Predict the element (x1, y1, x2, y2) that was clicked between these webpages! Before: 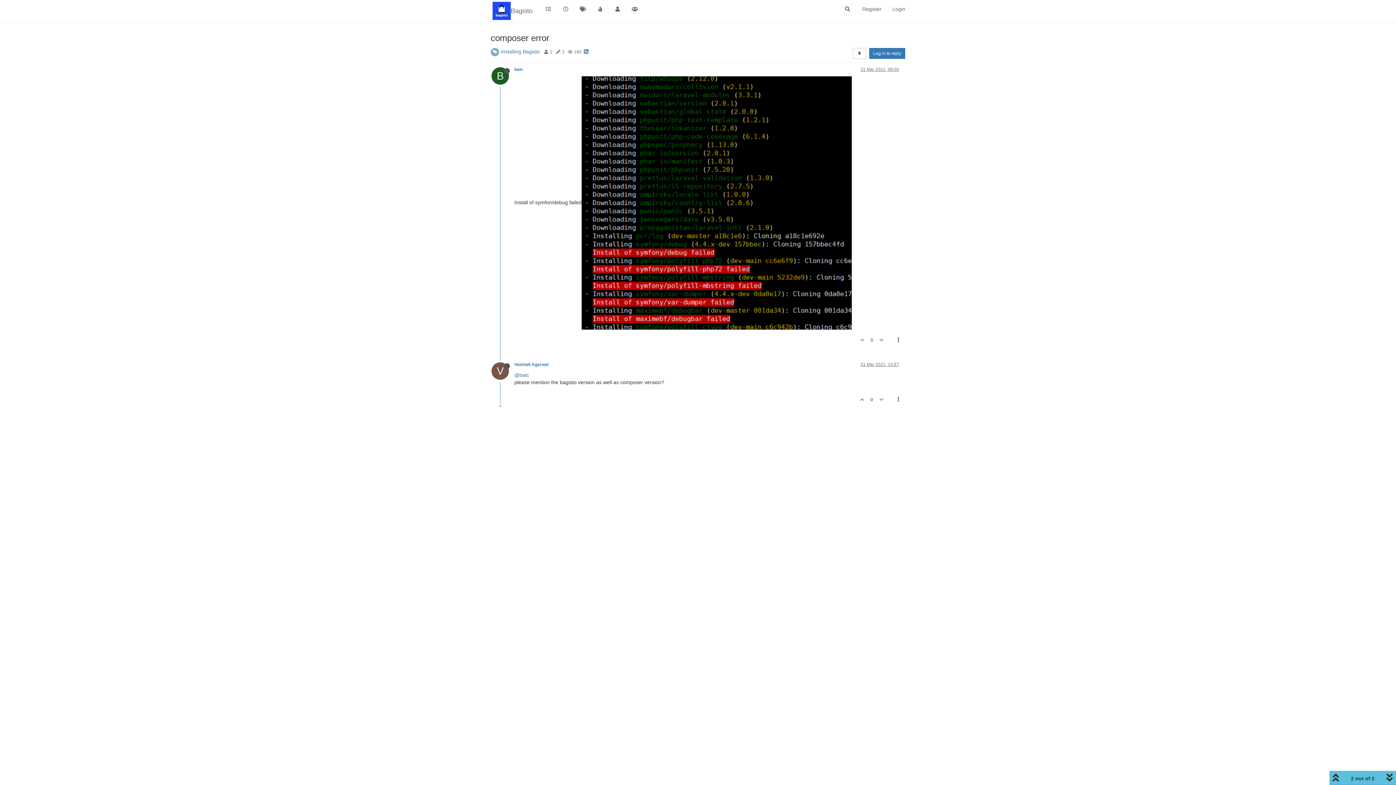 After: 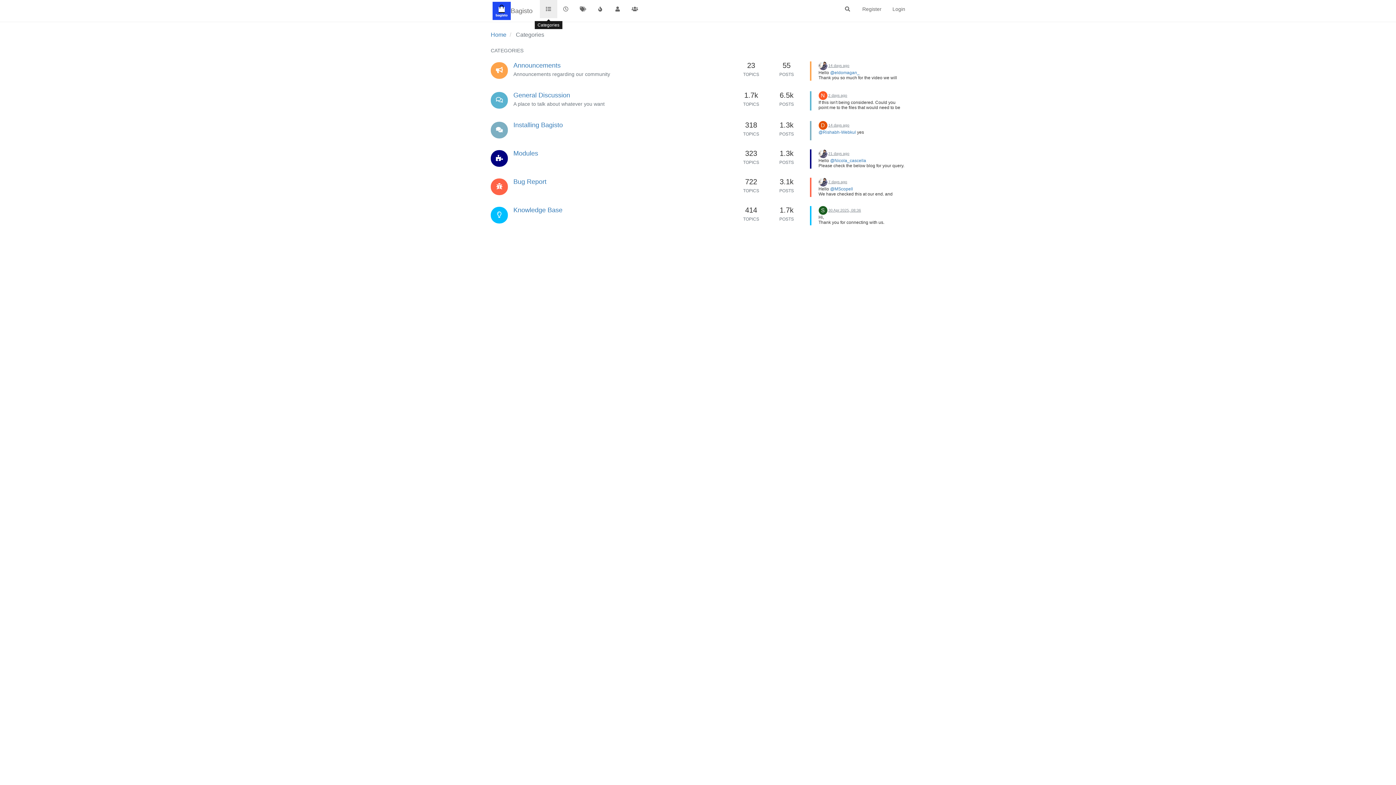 Action: bbox: (540, 0, 557, 18)